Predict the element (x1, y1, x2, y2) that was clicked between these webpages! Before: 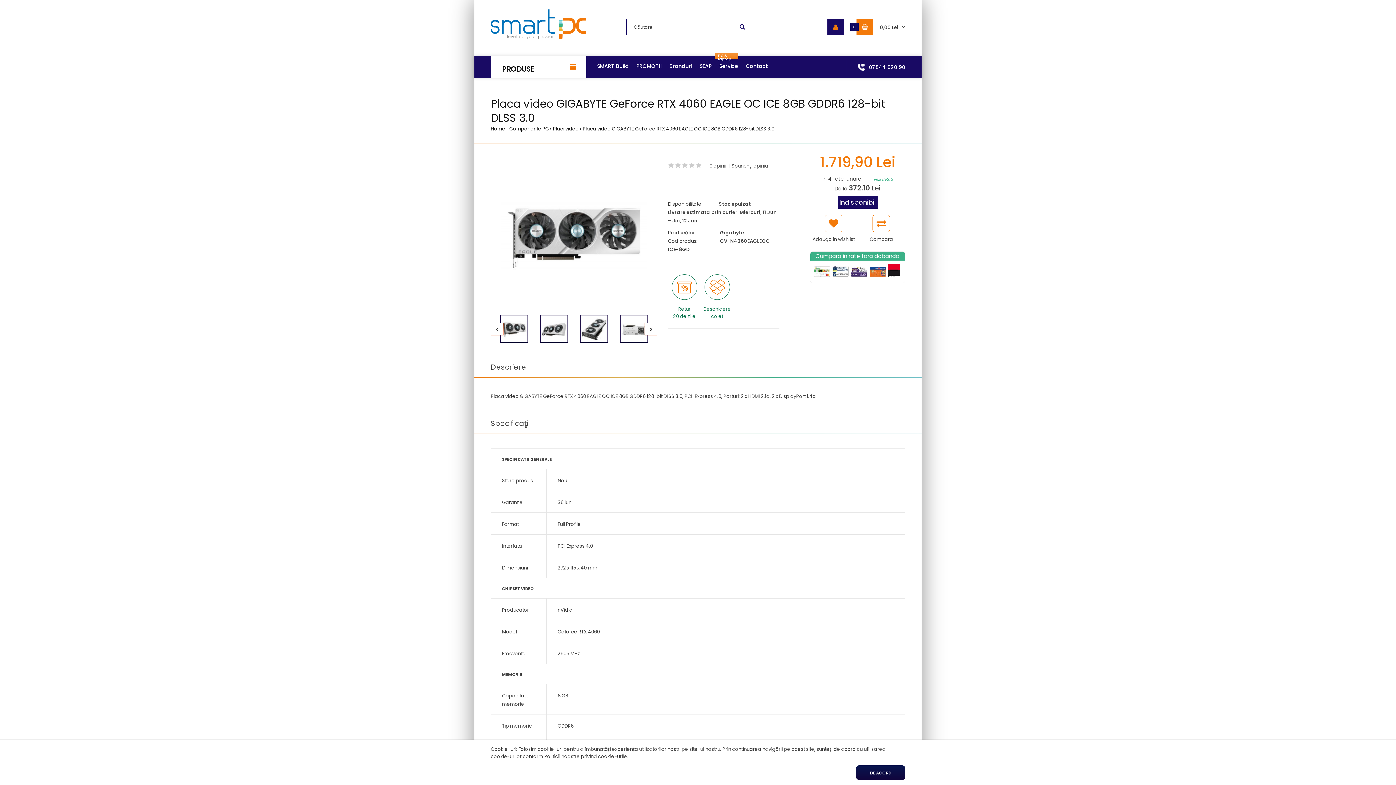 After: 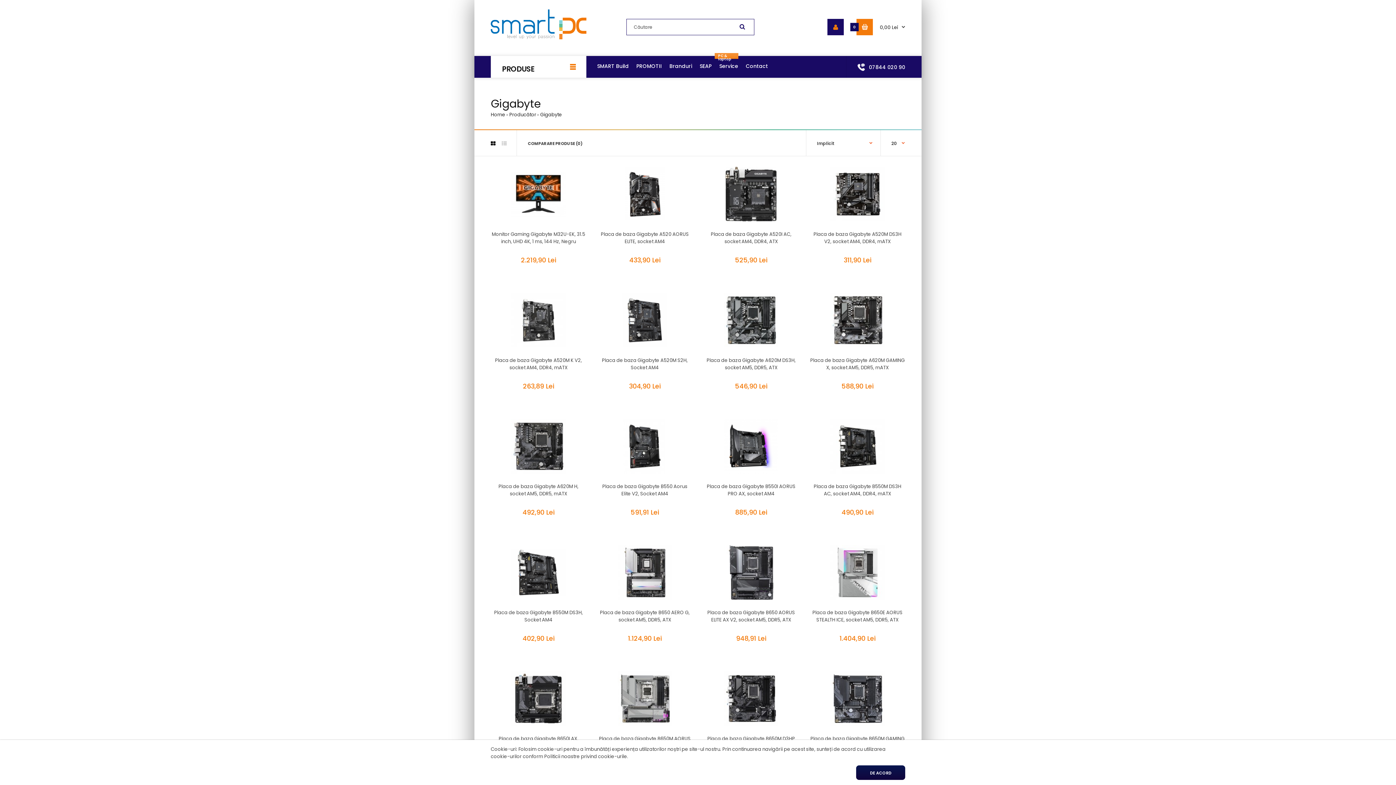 Action: label: Gigabyte bbox: (720, 229, 744, 236)